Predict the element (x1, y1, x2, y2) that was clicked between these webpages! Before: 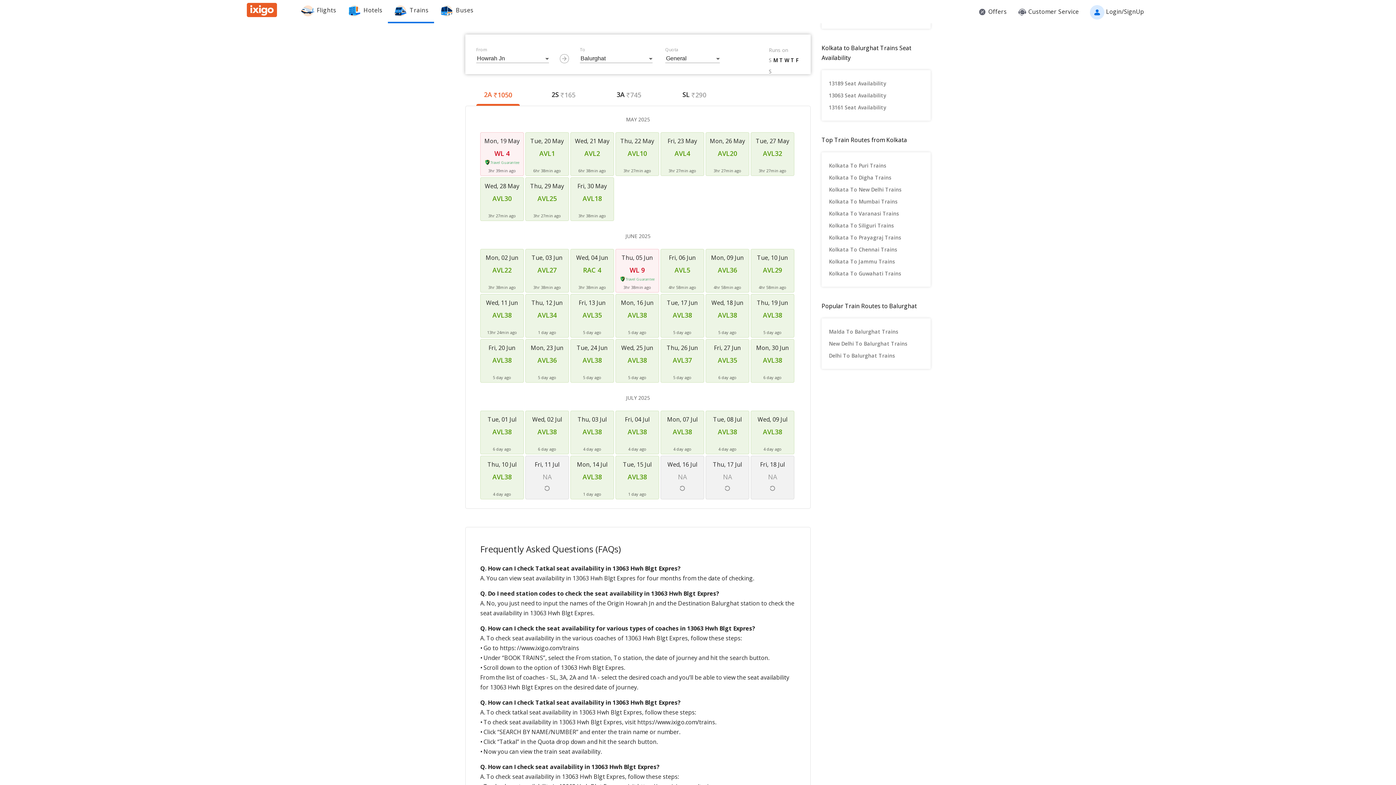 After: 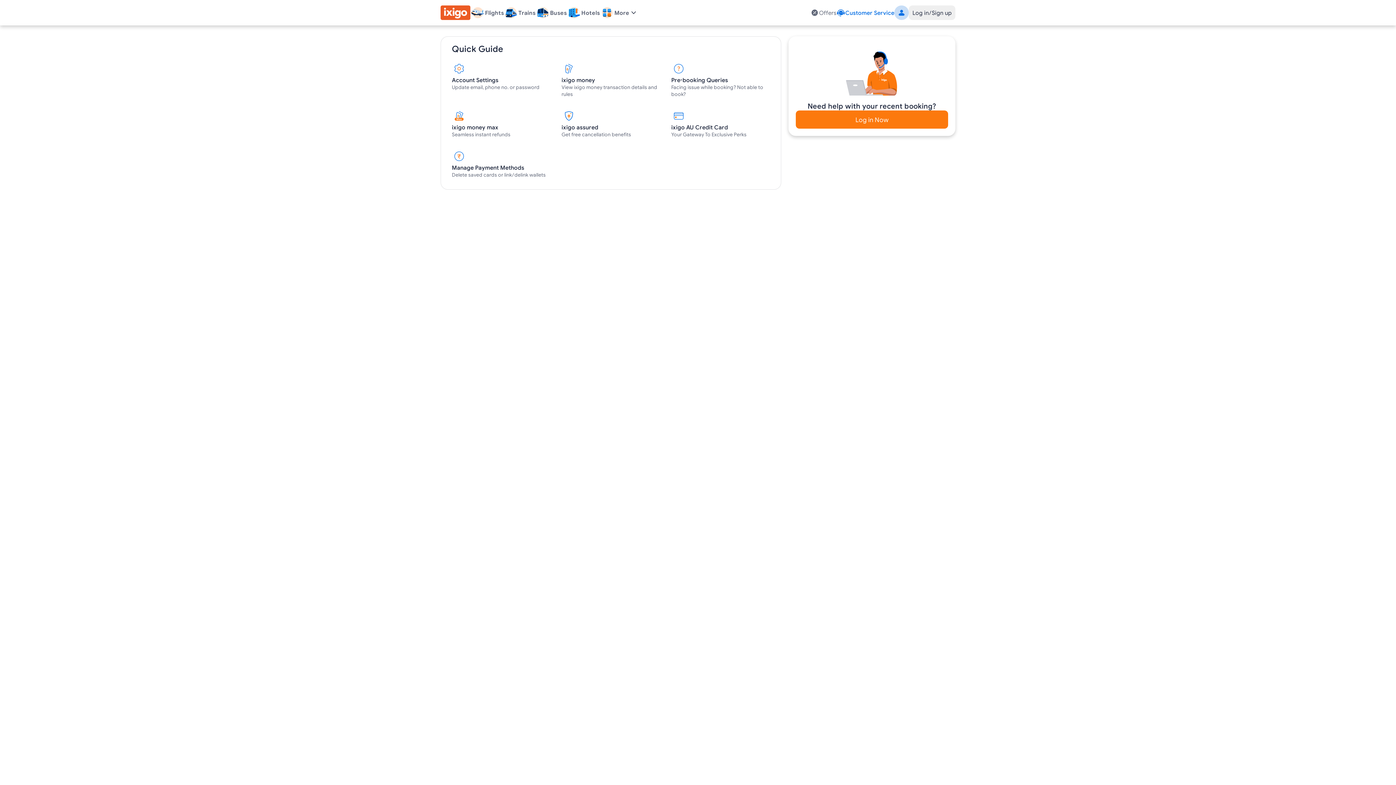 Action: label: Customer Service bbox: (1012, 3, 1084, 20)